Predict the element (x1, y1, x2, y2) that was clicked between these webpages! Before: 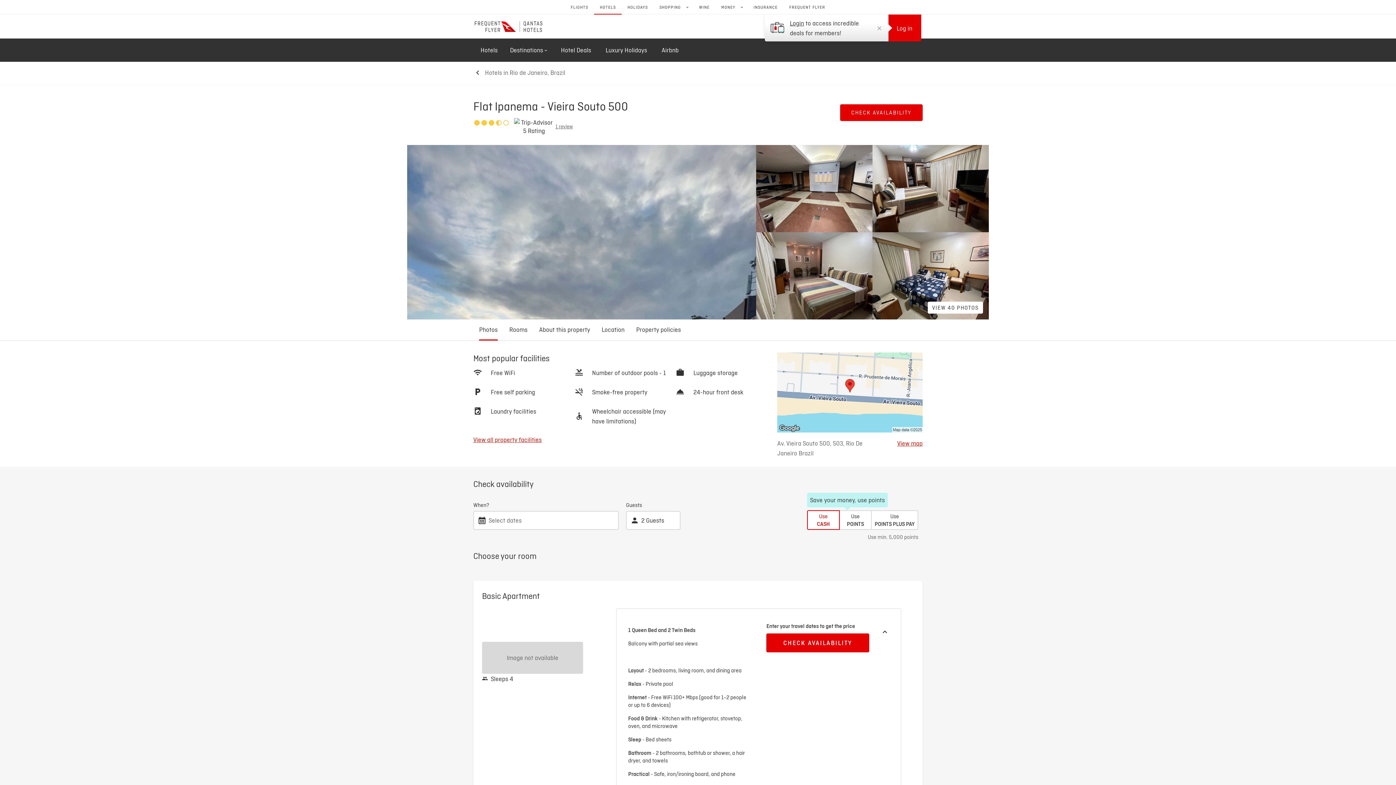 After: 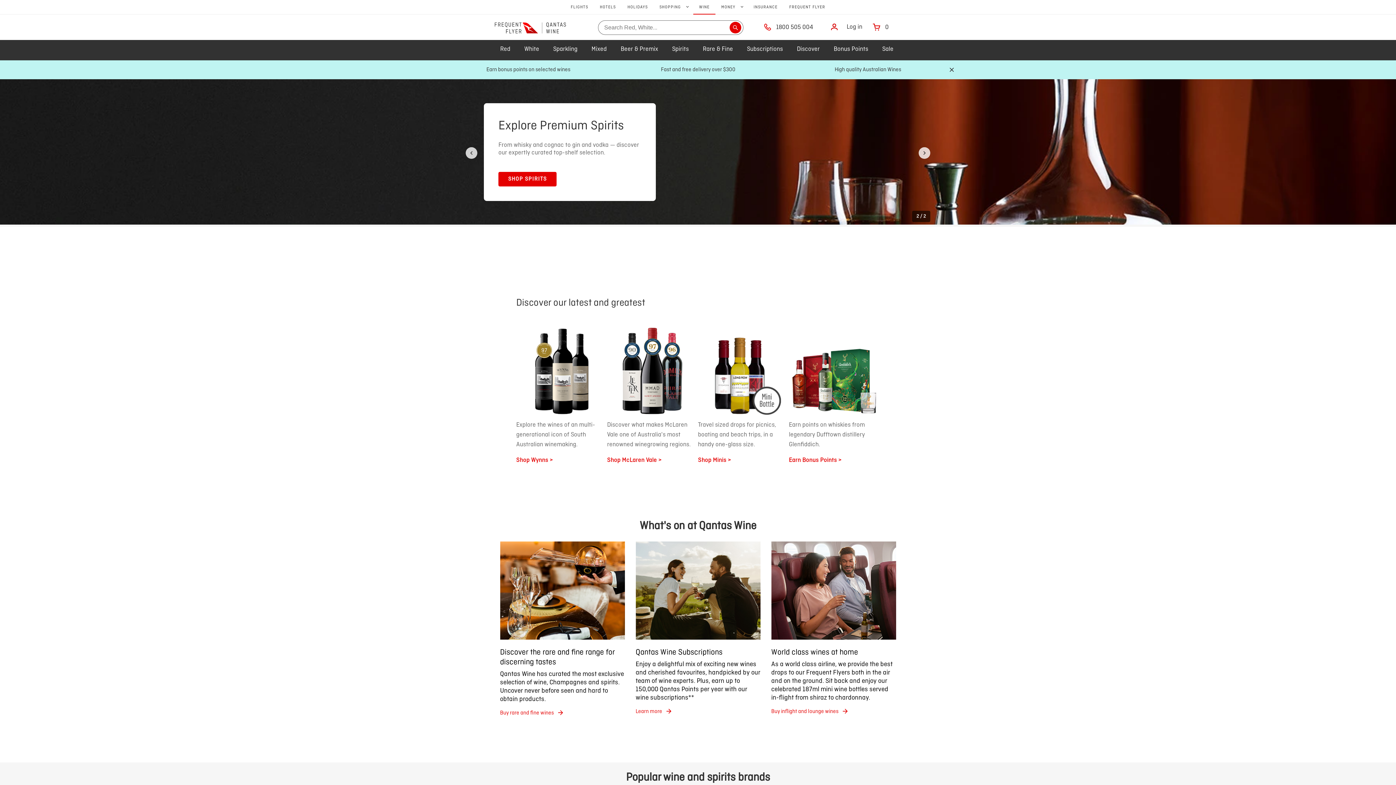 Action: label: WINE bbox: (693, 0, 715, 14)